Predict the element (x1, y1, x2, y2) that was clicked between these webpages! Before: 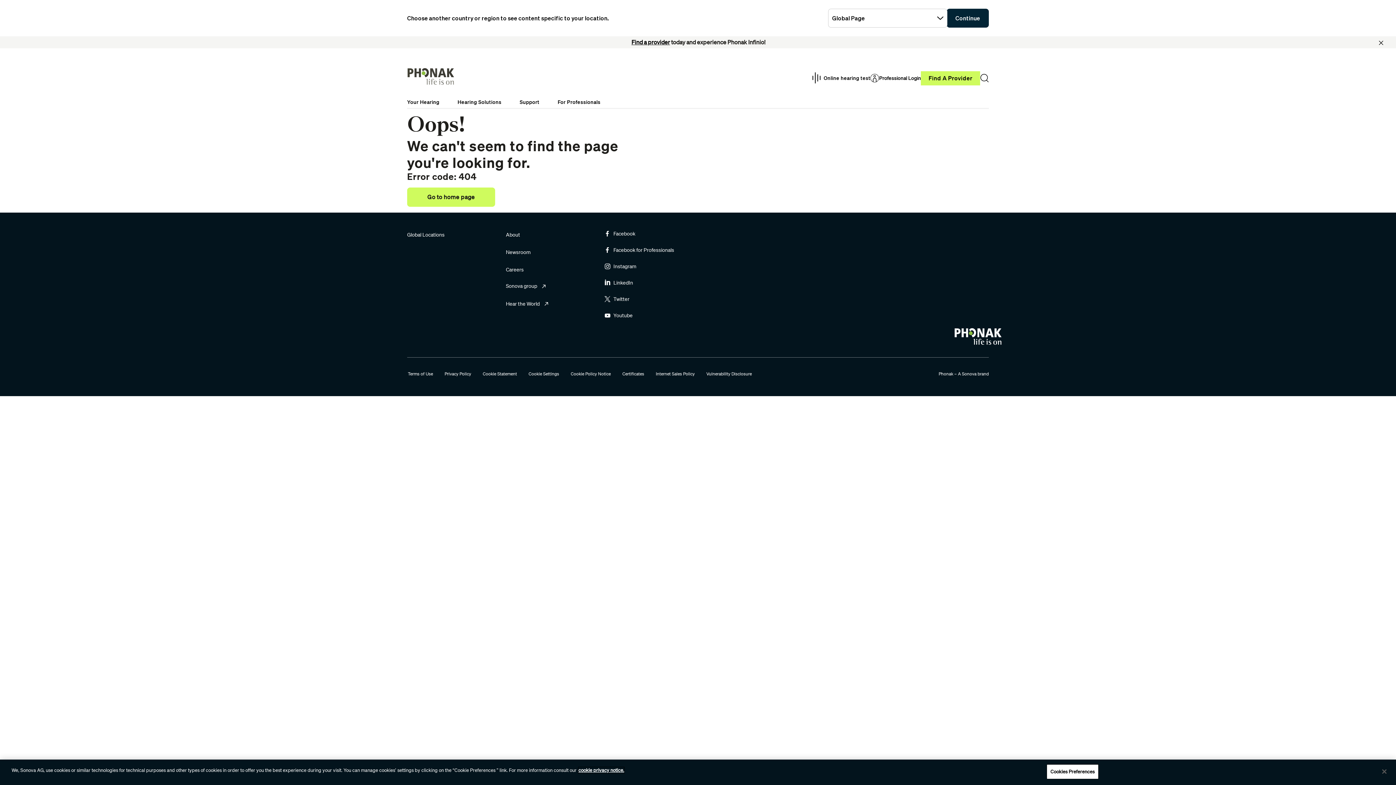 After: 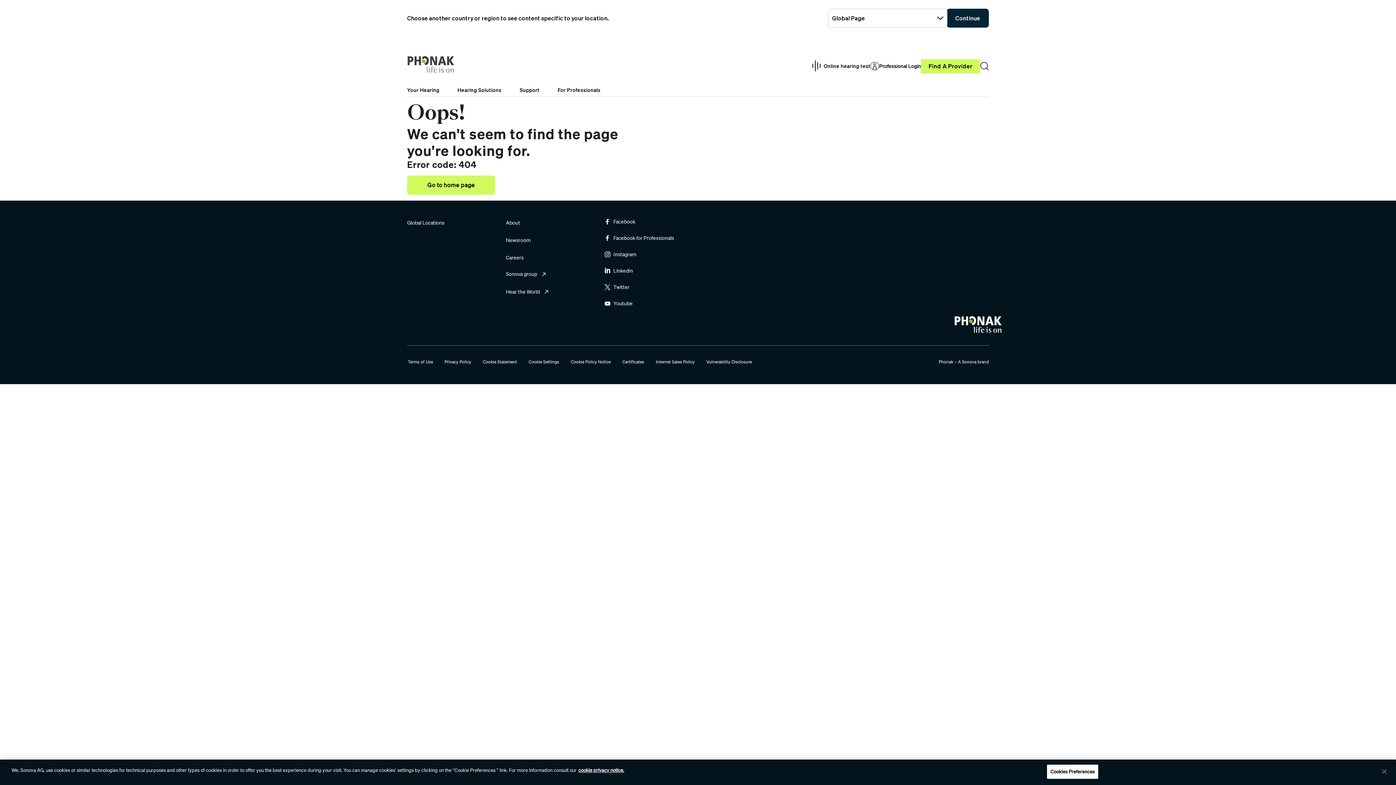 Action: bbox: (1378, 39, 1384, 46) label: Close